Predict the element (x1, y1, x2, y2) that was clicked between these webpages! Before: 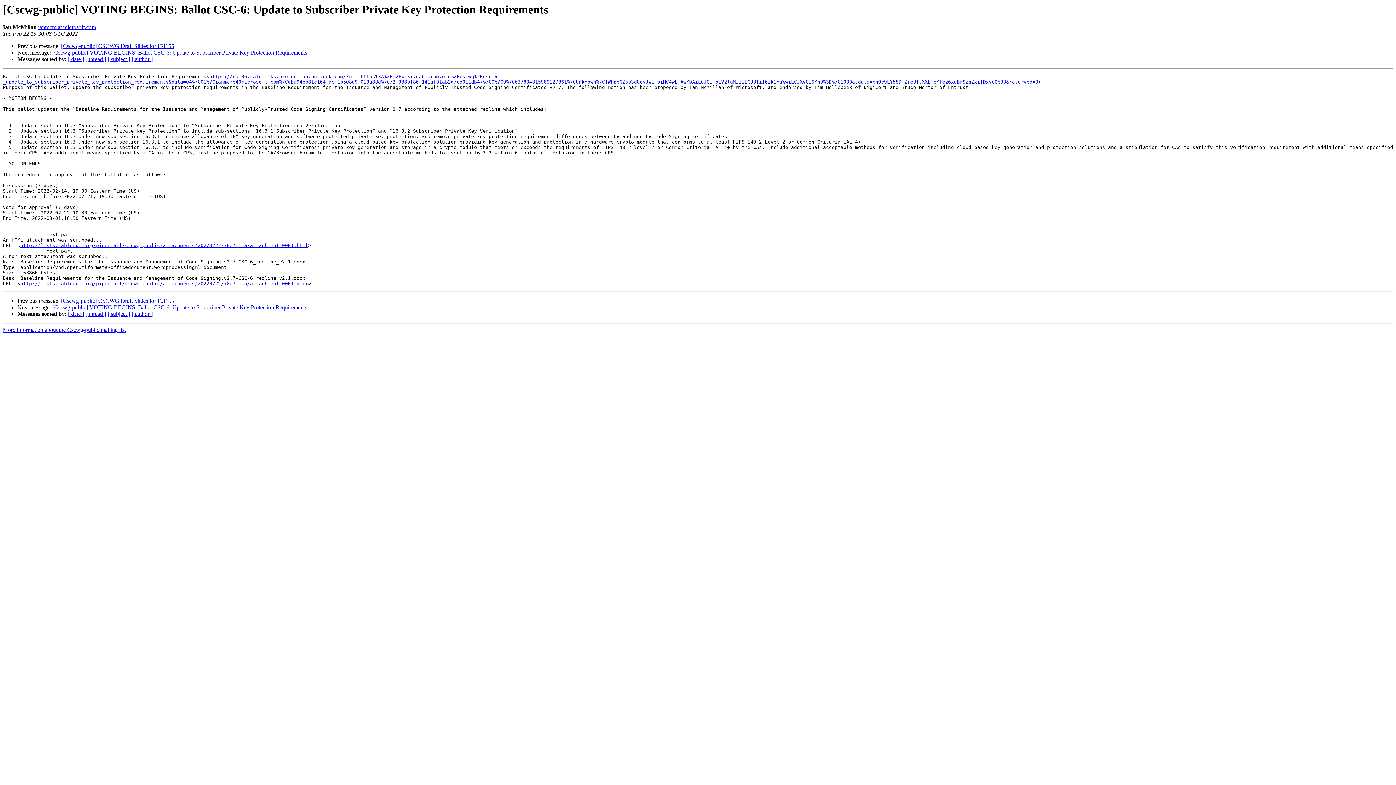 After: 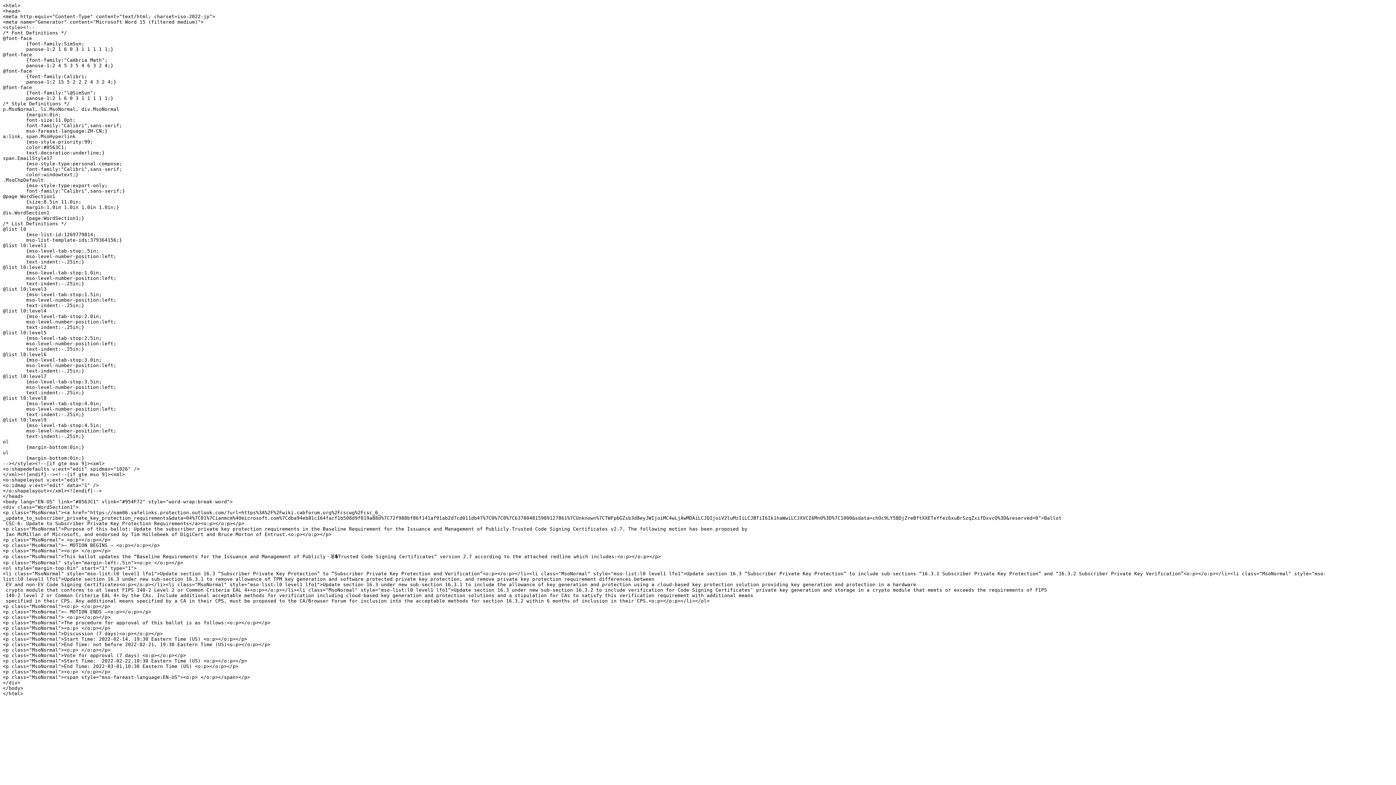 Action: bbox: (20, 243, 308, 248) label: http://lists.cabforum.org/pipermail/cscwg-public/attachments/20220222/78d7e11a/attachment-0001.html